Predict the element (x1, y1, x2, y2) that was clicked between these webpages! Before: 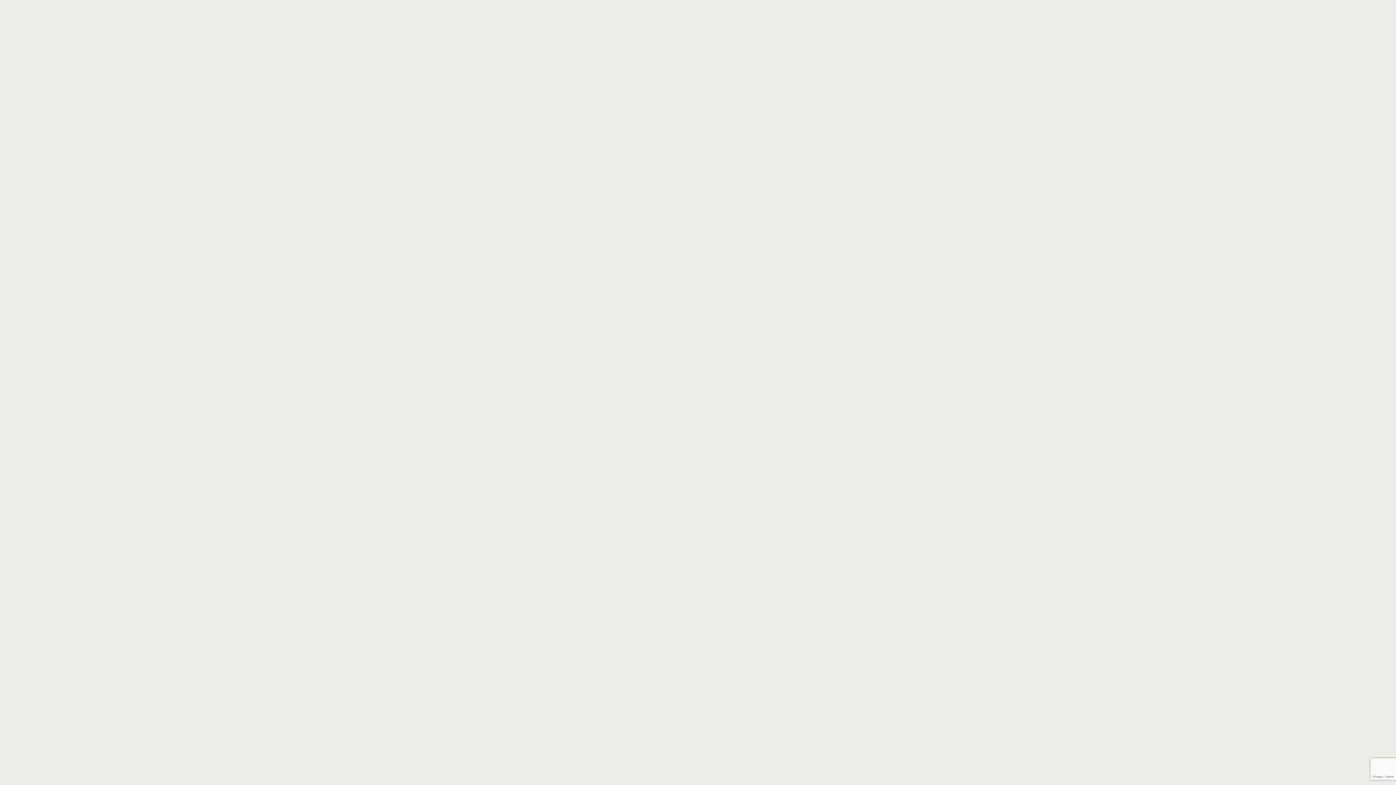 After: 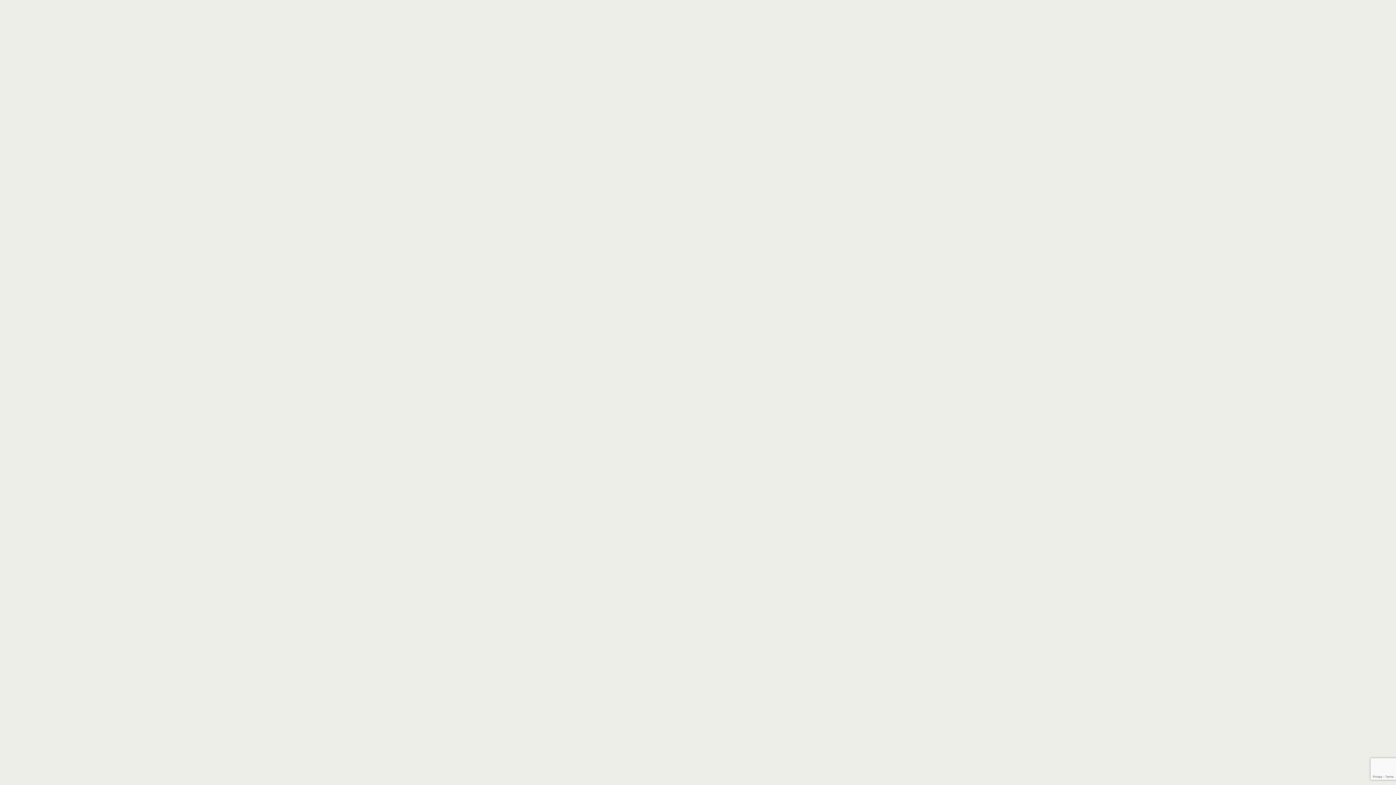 Action: bbox: (11, 467, 480, 476)